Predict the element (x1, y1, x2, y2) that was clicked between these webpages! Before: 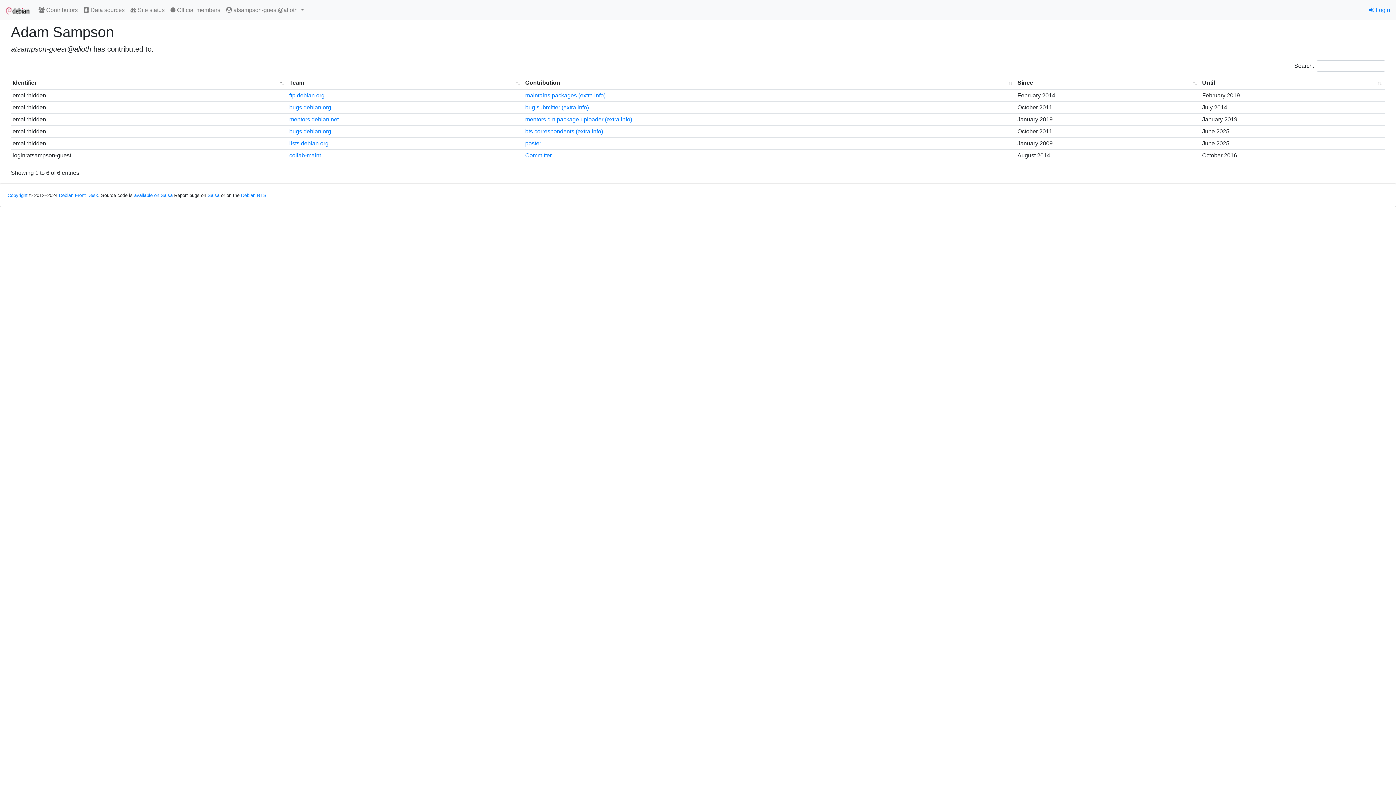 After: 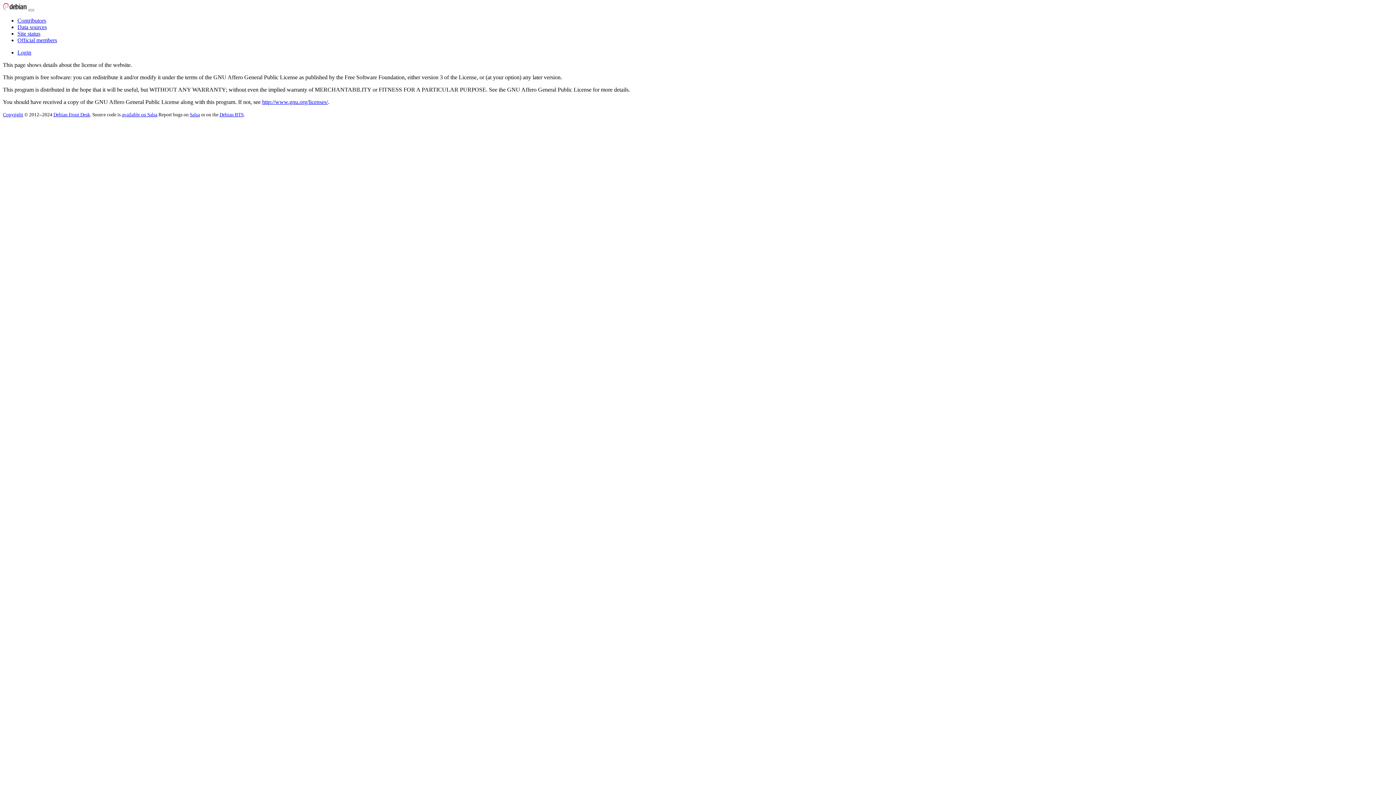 Action: bbox: (7, 192, 27, 198) label: Copyright